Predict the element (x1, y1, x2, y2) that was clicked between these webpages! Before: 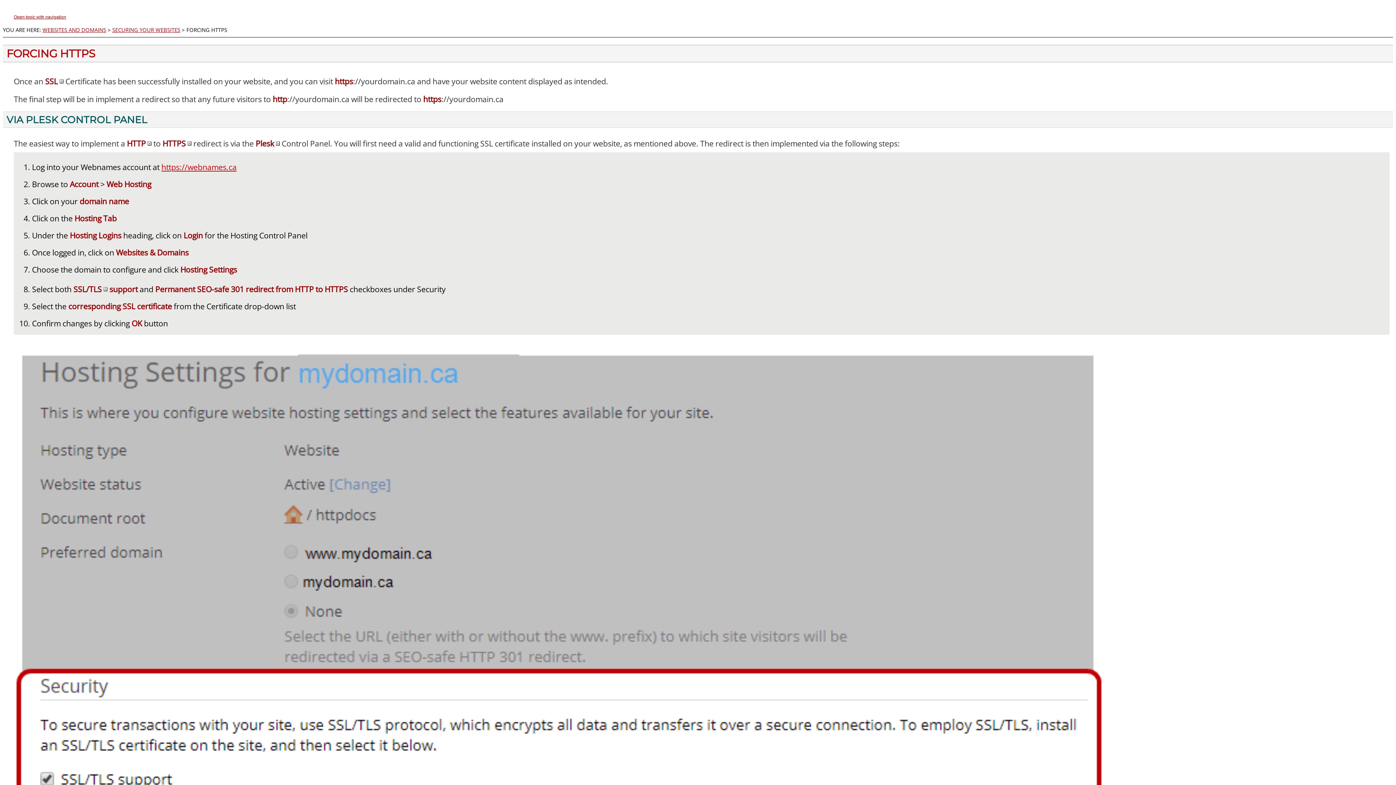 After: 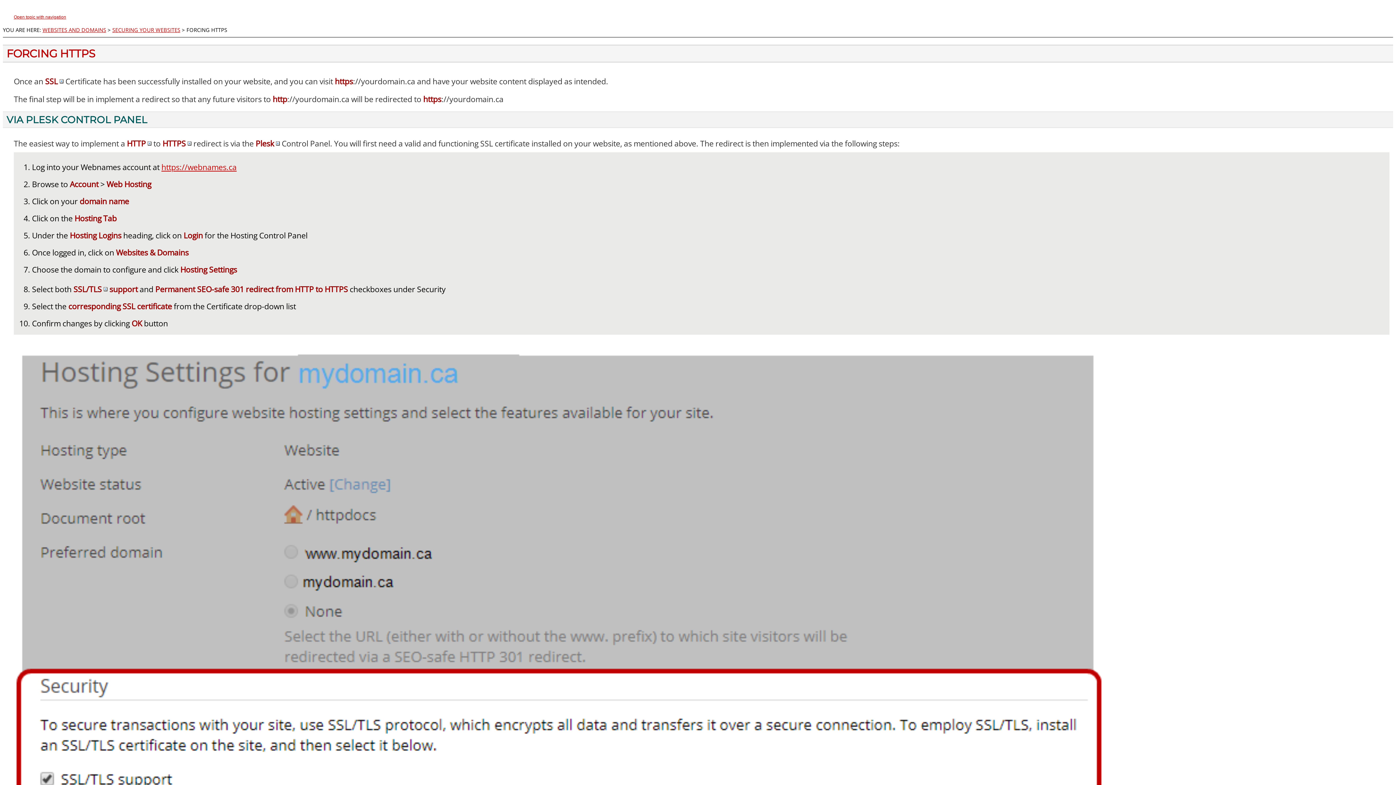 Action: label: https://webnames.ca bbox: (161, 161, 236, 172)